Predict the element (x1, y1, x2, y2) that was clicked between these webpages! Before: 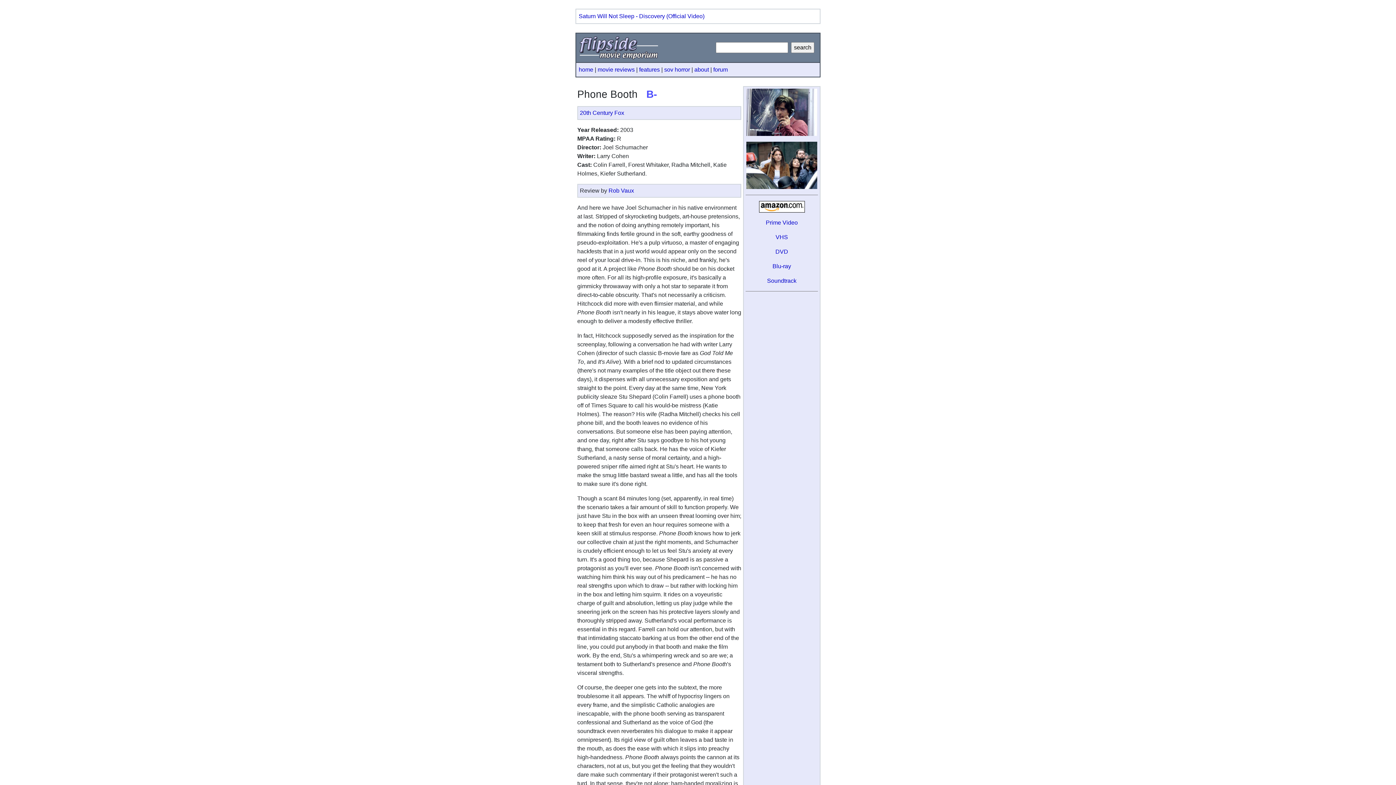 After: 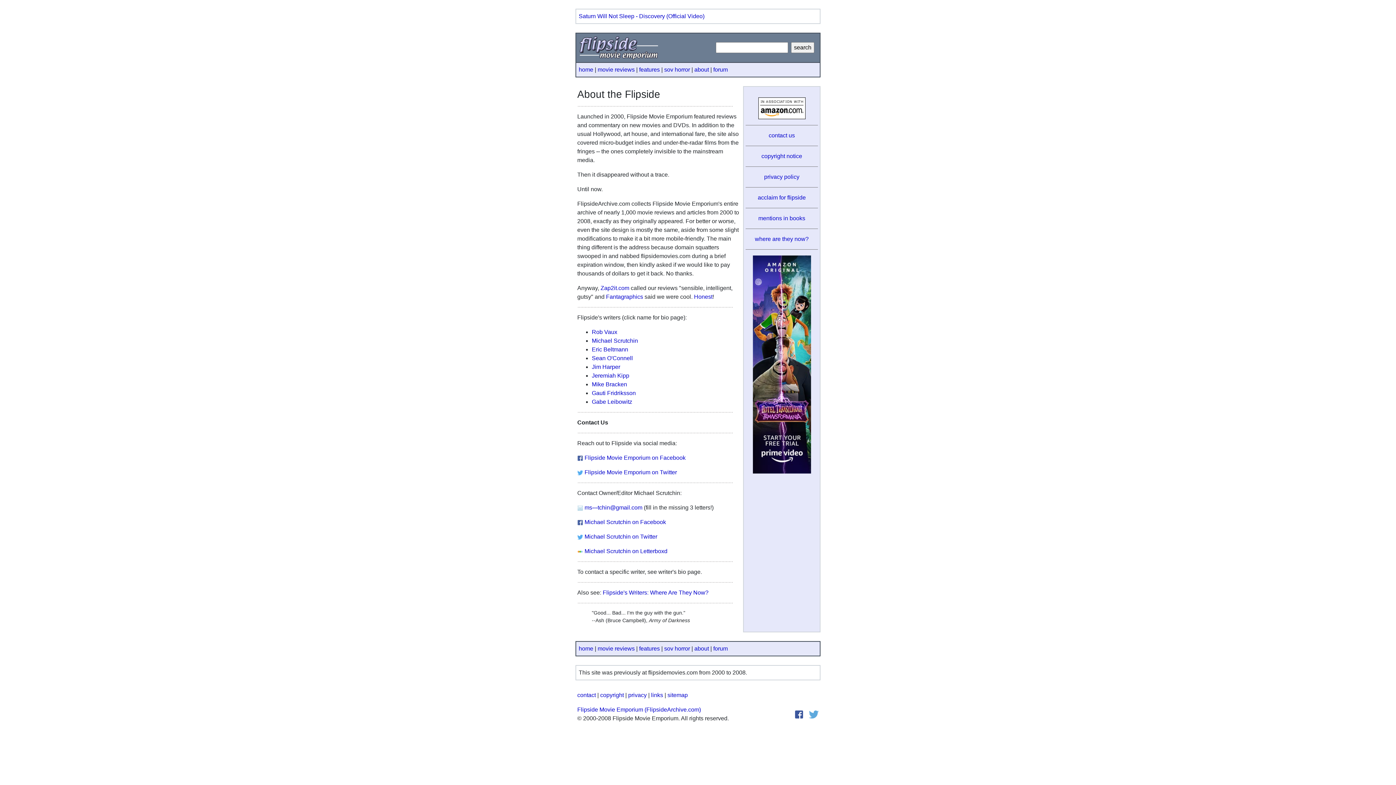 Action: bbox: (694, 66, 709, 72) label: about